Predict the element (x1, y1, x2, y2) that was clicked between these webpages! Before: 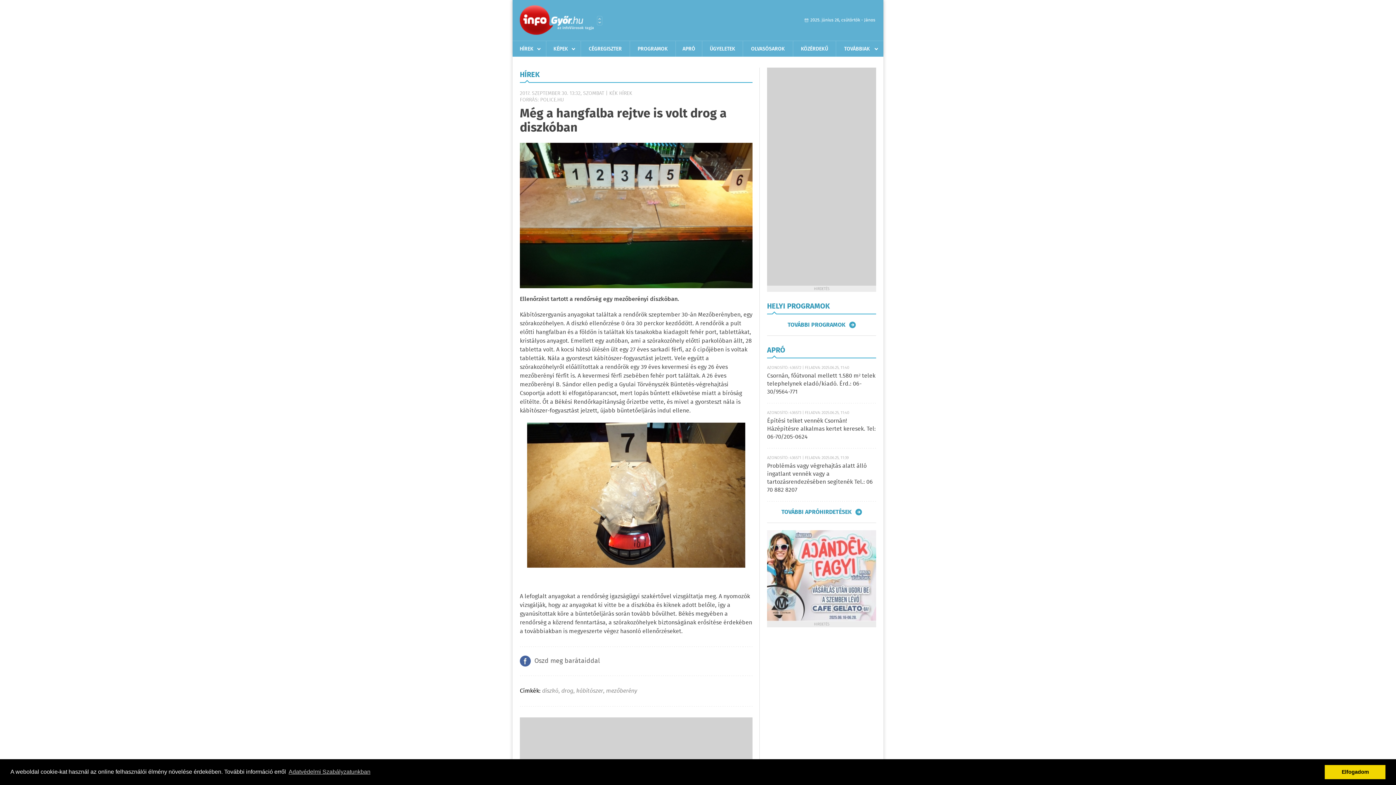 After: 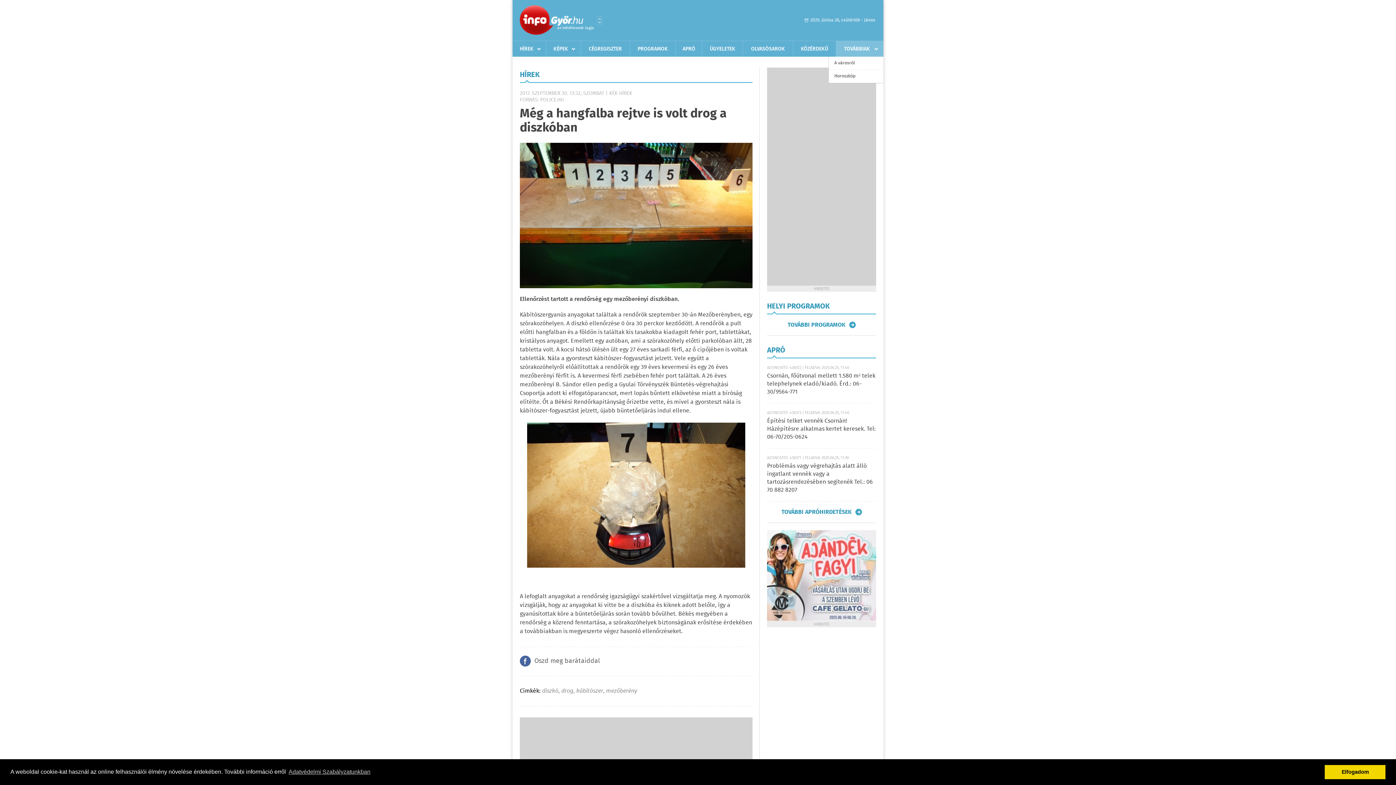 Action: bbox: (836, 41, 878, 56) label: TOVÁBBIAK